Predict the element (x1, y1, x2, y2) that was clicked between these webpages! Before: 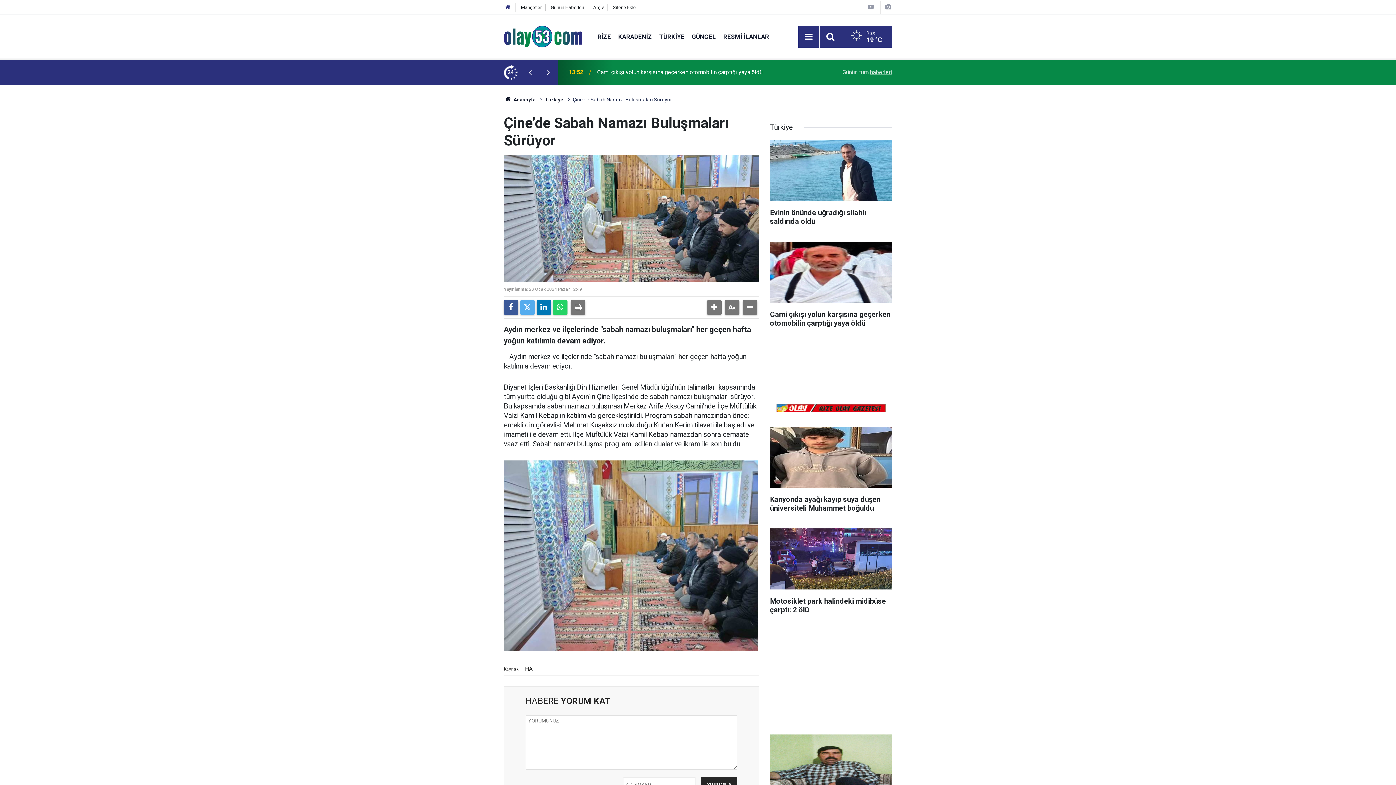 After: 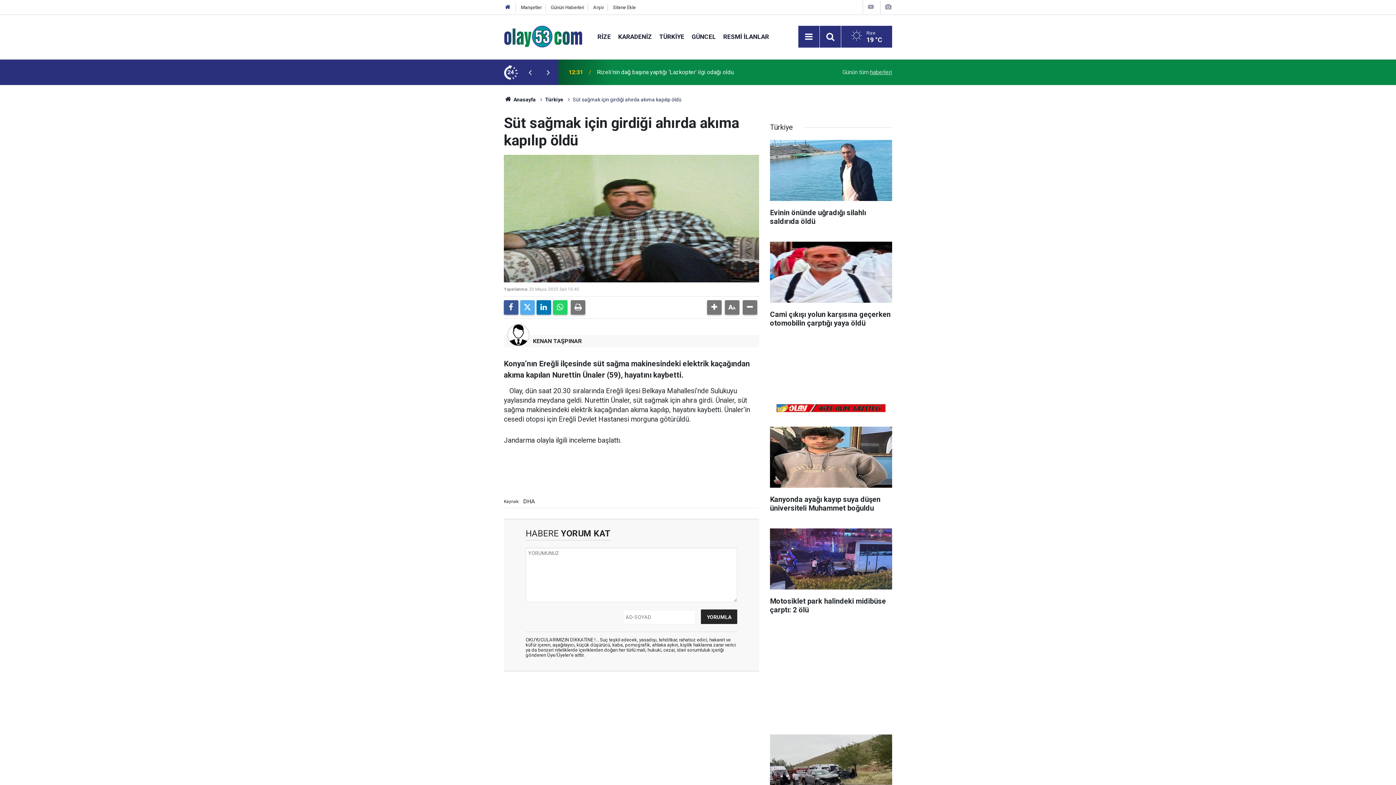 Action: label: Süt sağmak için girdiği ahırda akıma kapılıp öldü bbox: (770, 734, 892, 827)